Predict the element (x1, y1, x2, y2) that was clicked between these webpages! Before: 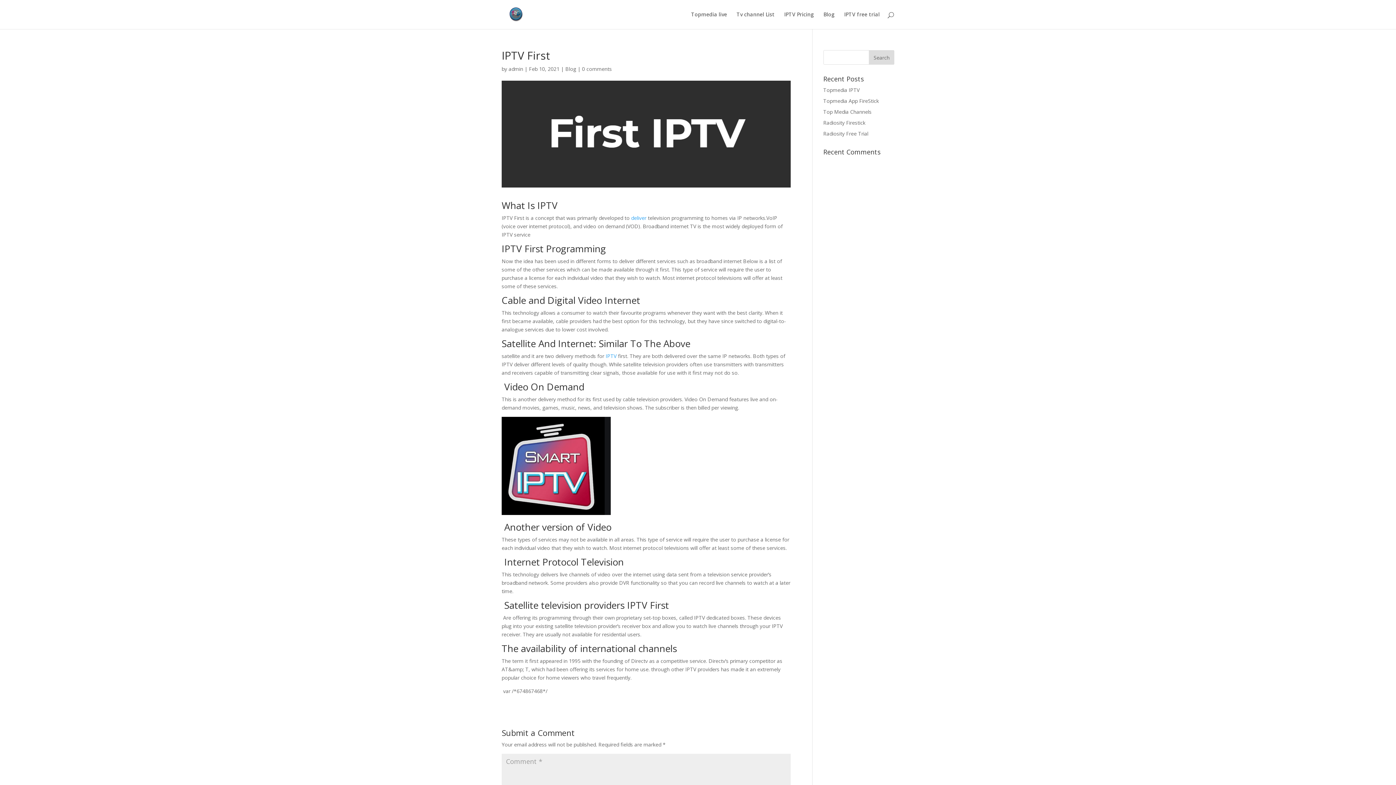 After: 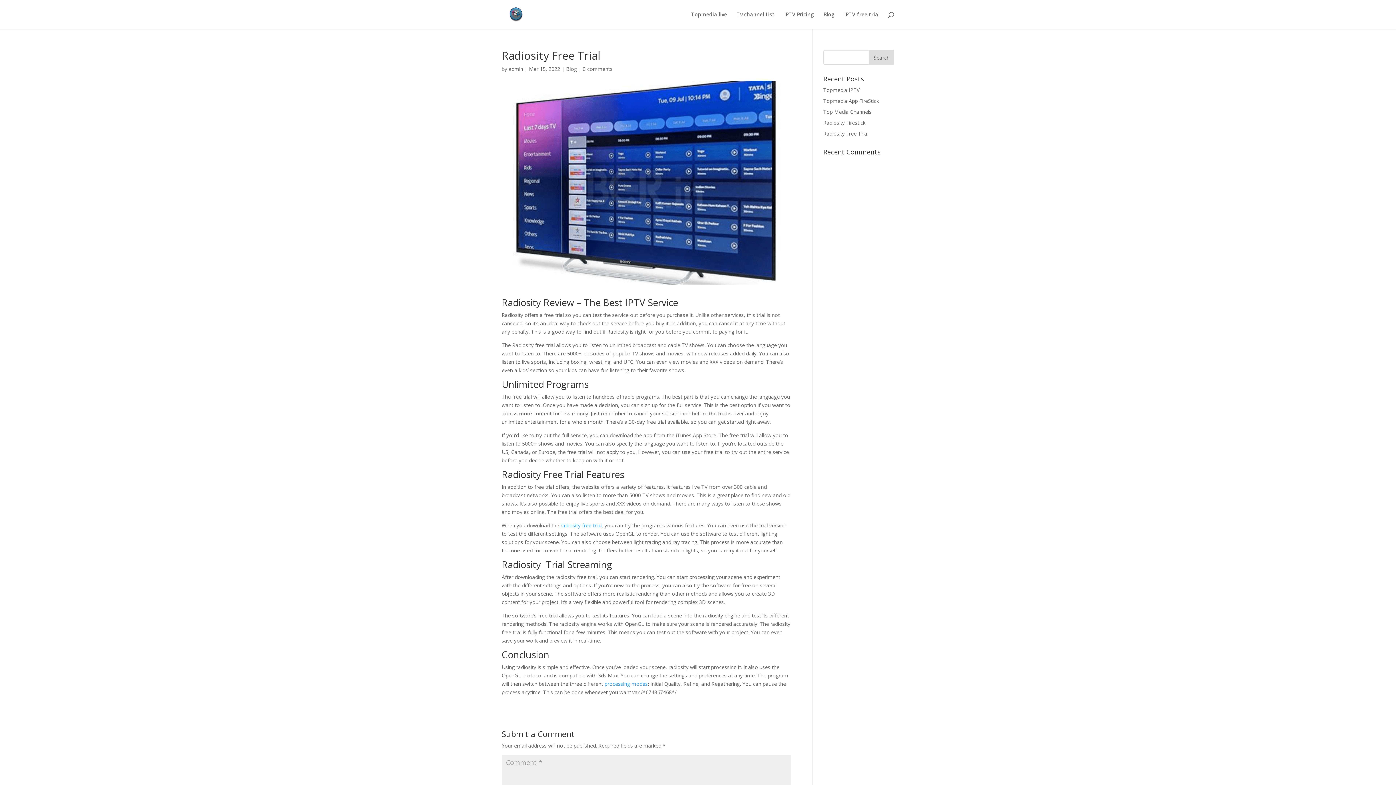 Action: label: Radiosity Free Trial bbox: (823, 130, 868, 137)